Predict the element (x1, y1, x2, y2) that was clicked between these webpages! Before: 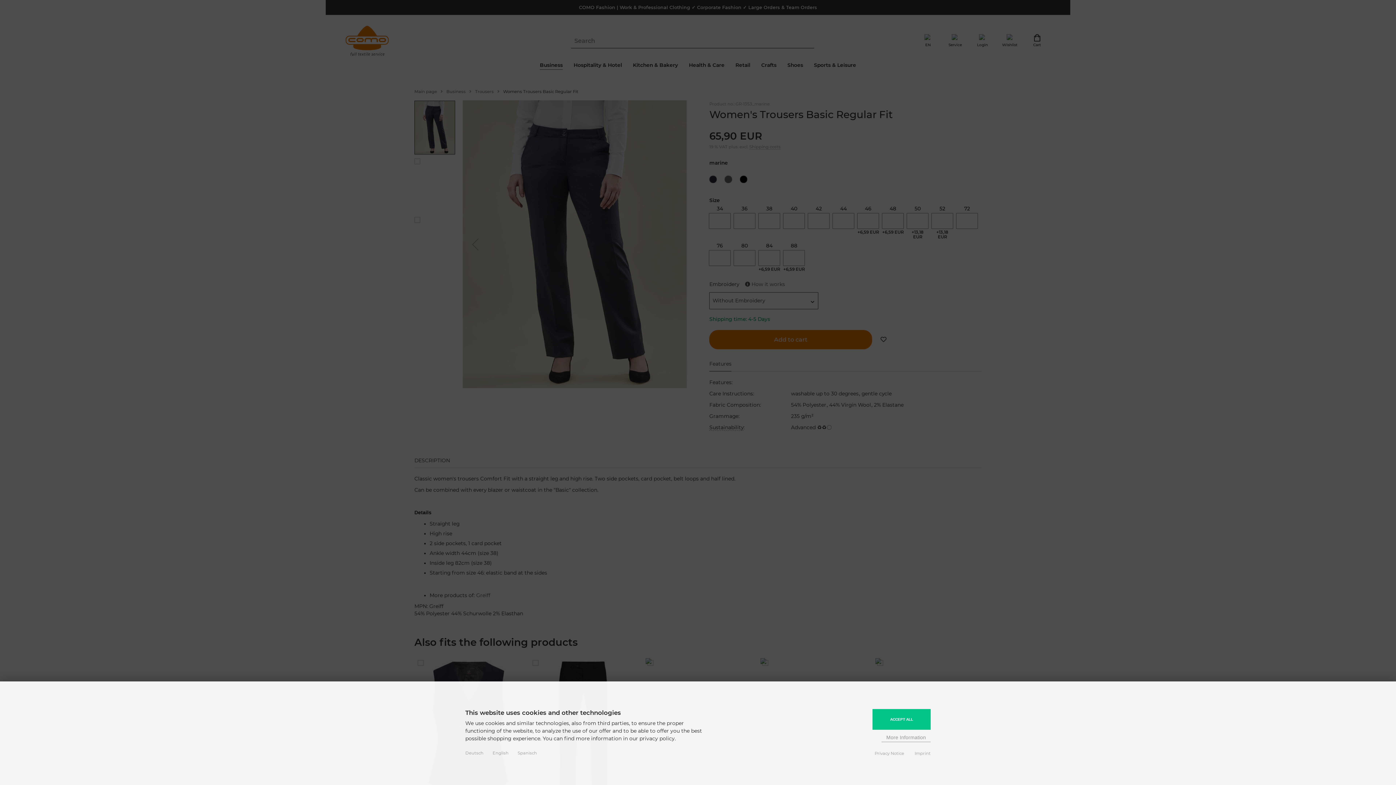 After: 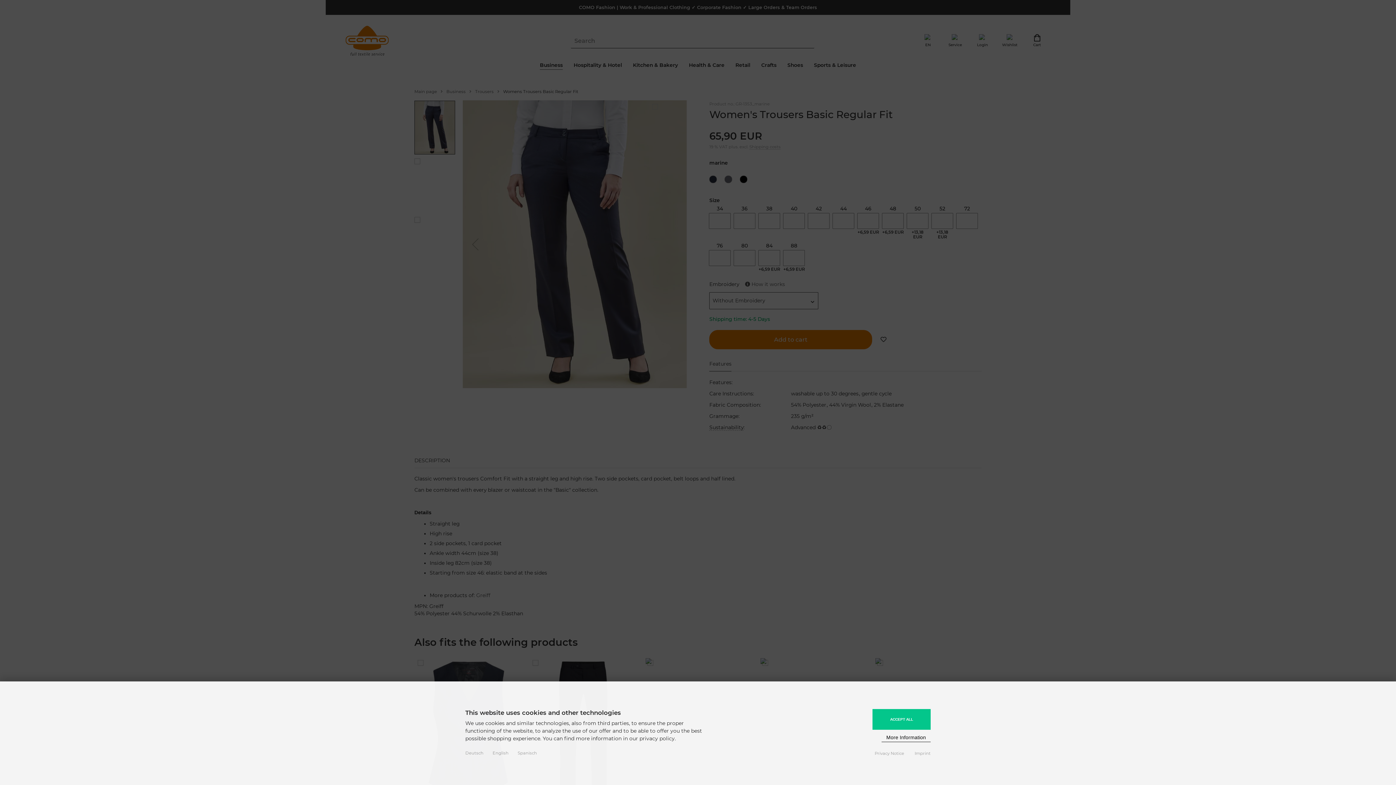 Action: bbox: (881, 733, 930, 742) label: More Information